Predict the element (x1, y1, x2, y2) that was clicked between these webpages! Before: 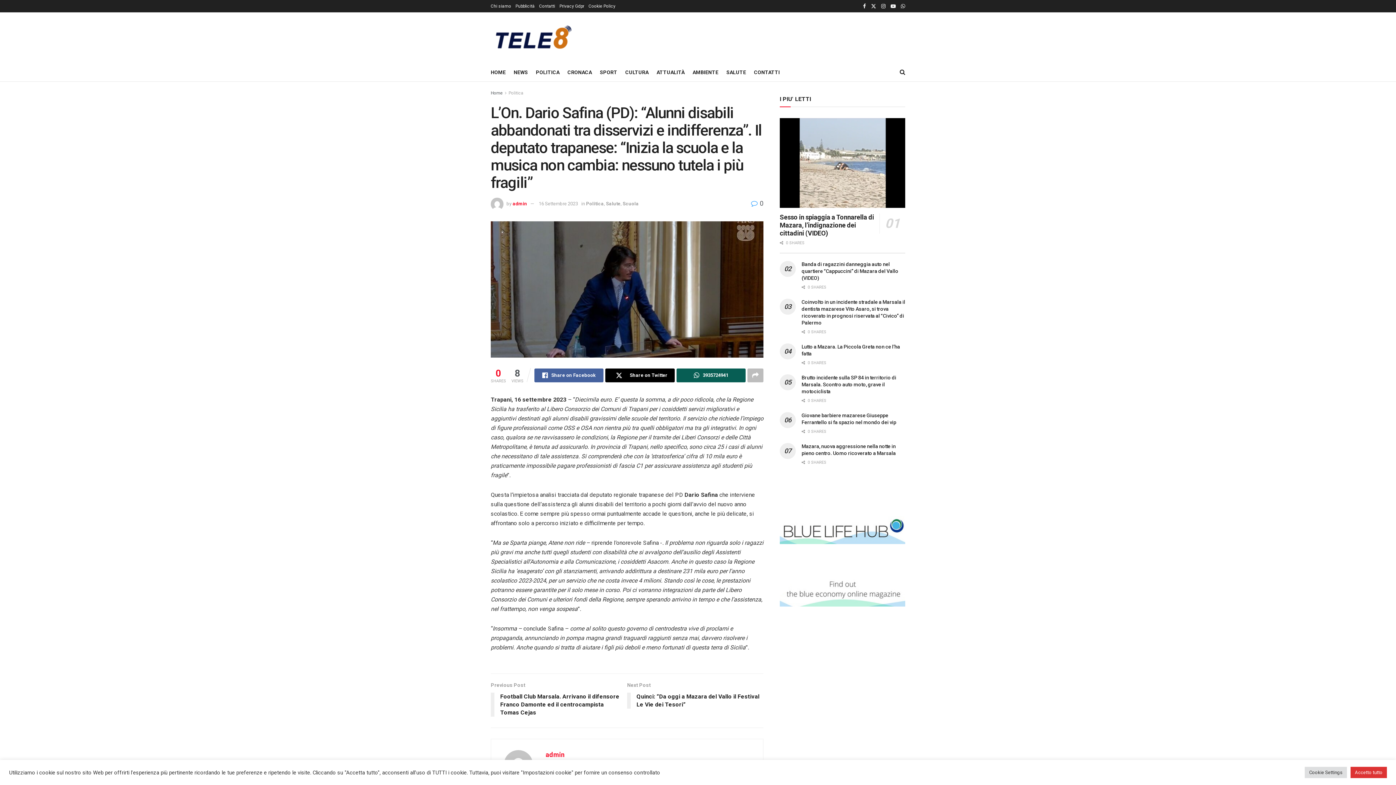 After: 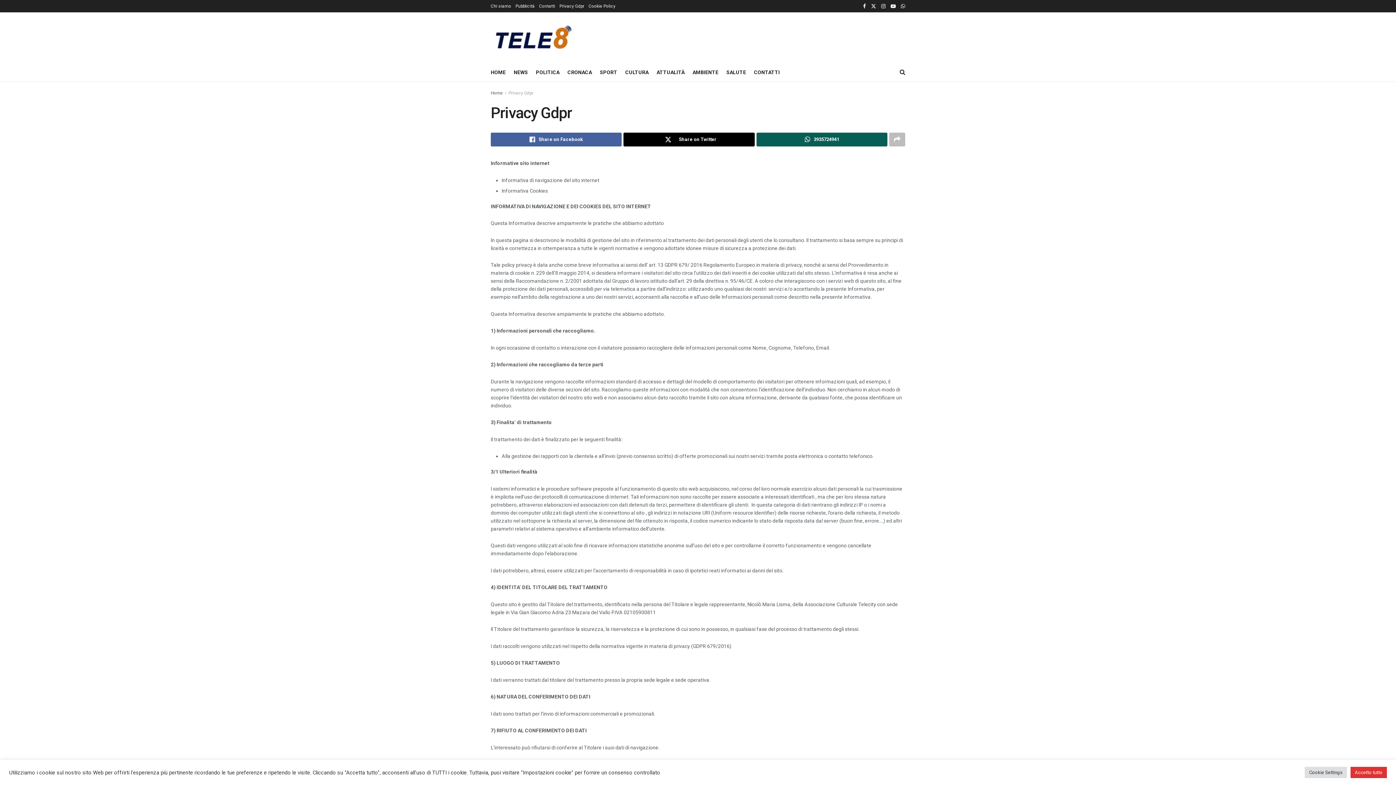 Action: bbox: (559, 0, 584, 12) label: Privacy Gdpr